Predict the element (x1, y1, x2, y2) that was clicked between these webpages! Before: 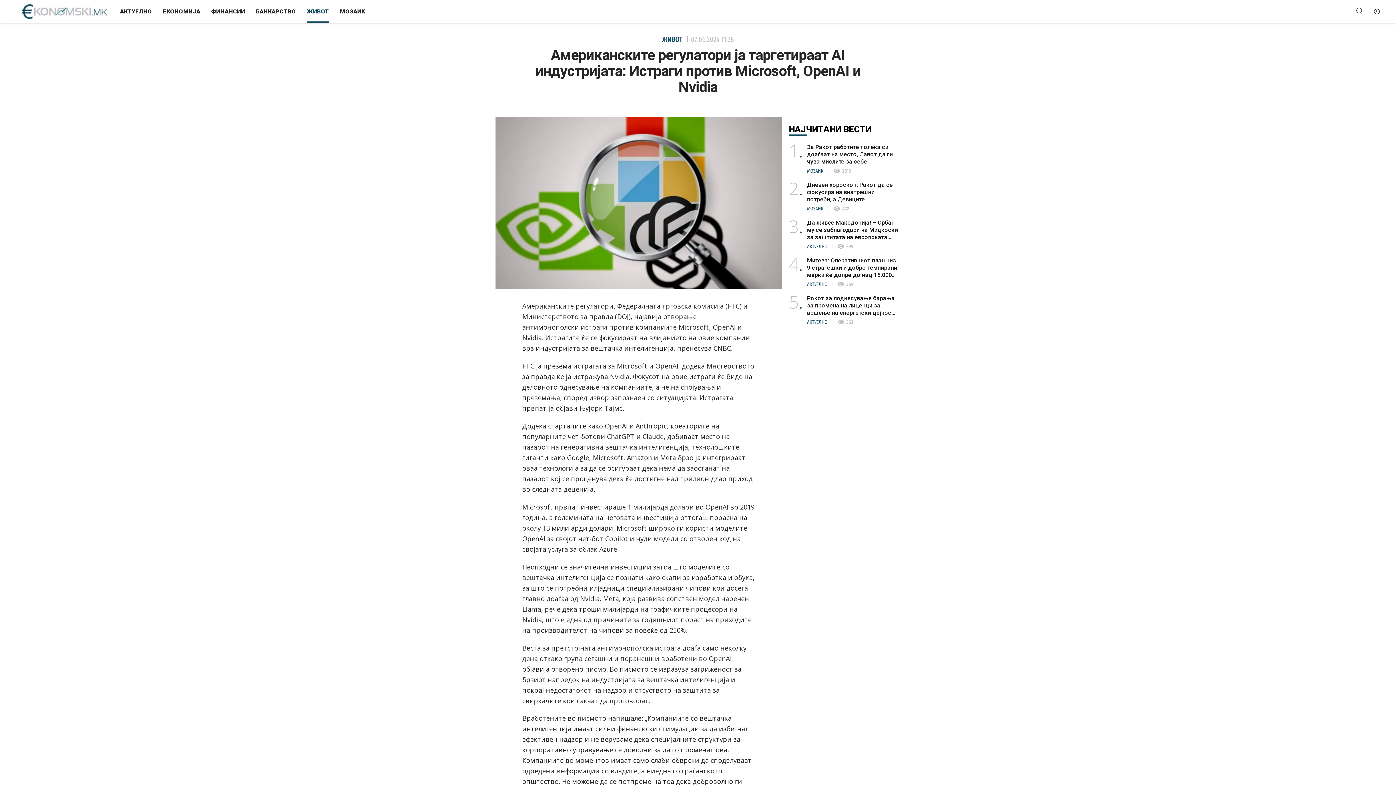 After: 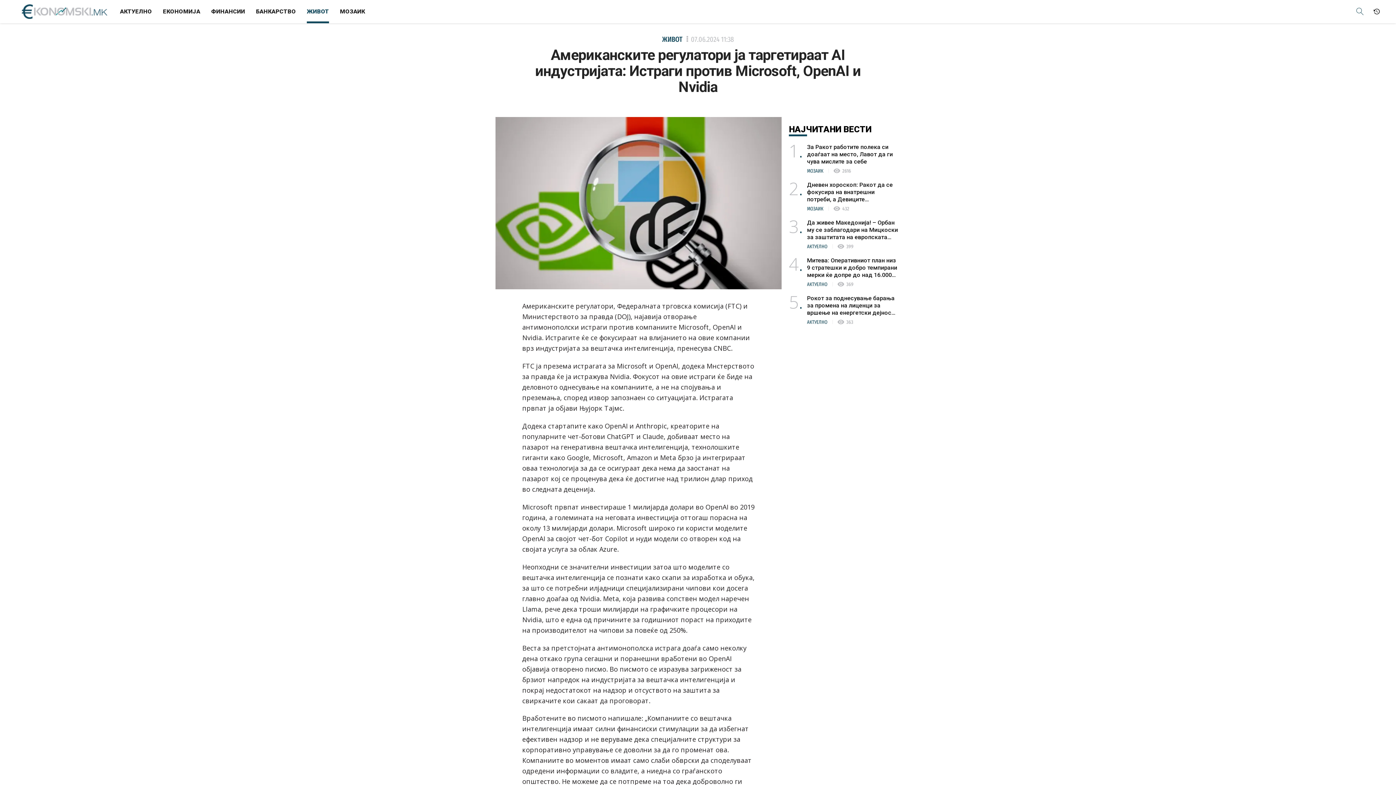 Action: bbox: (1352, 0, 1368, 23)